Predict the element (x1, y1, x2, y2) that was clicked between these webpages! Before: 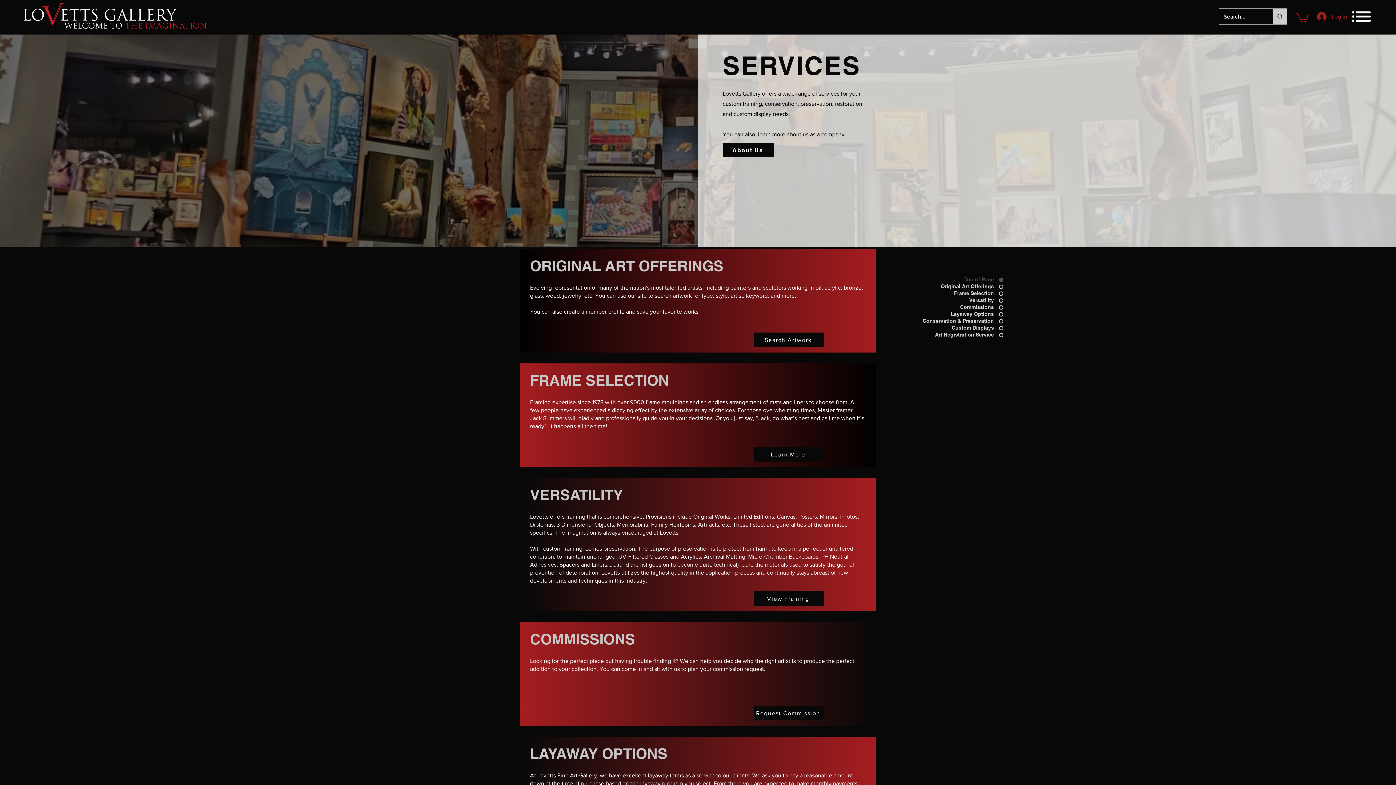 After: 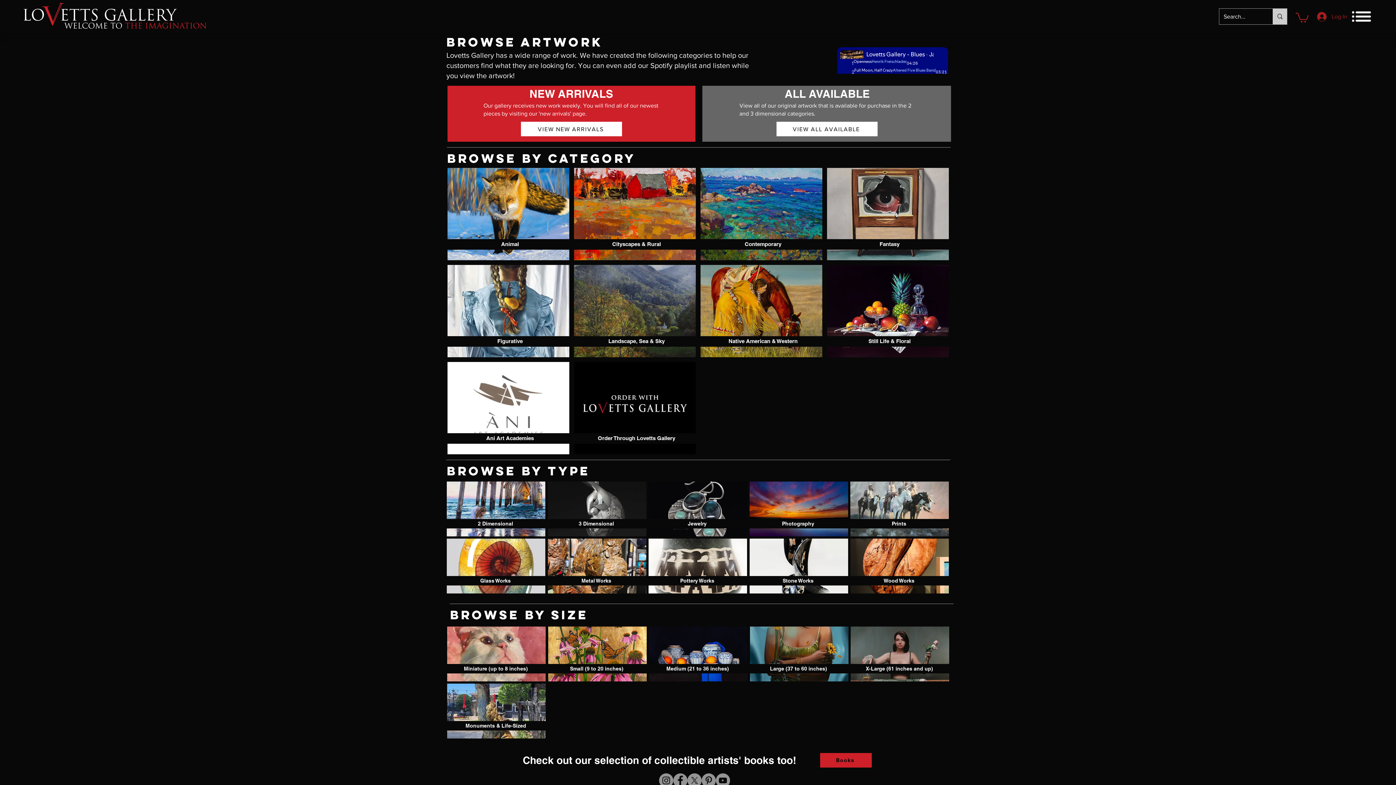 Action: label: Search Artwork  bbox: (753, 332, 824, 347)